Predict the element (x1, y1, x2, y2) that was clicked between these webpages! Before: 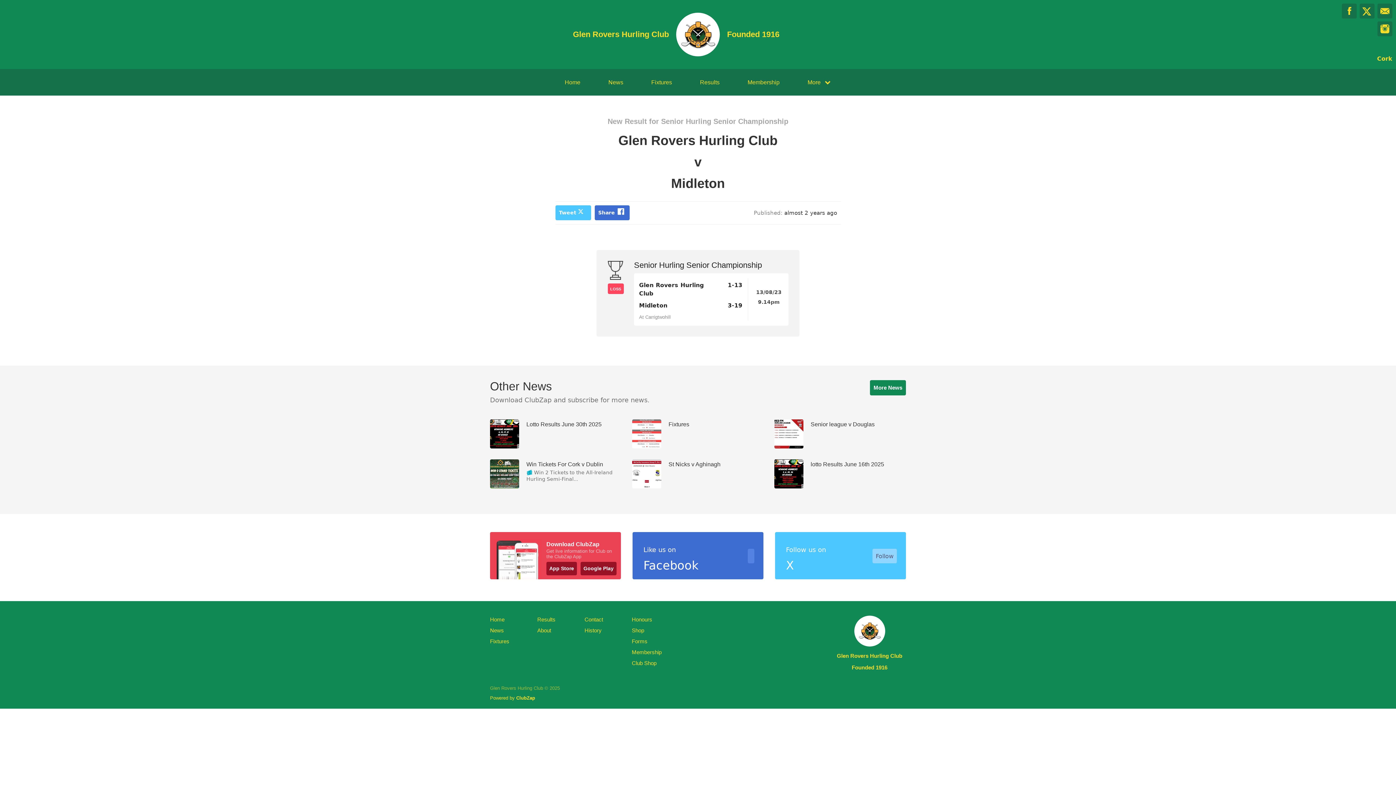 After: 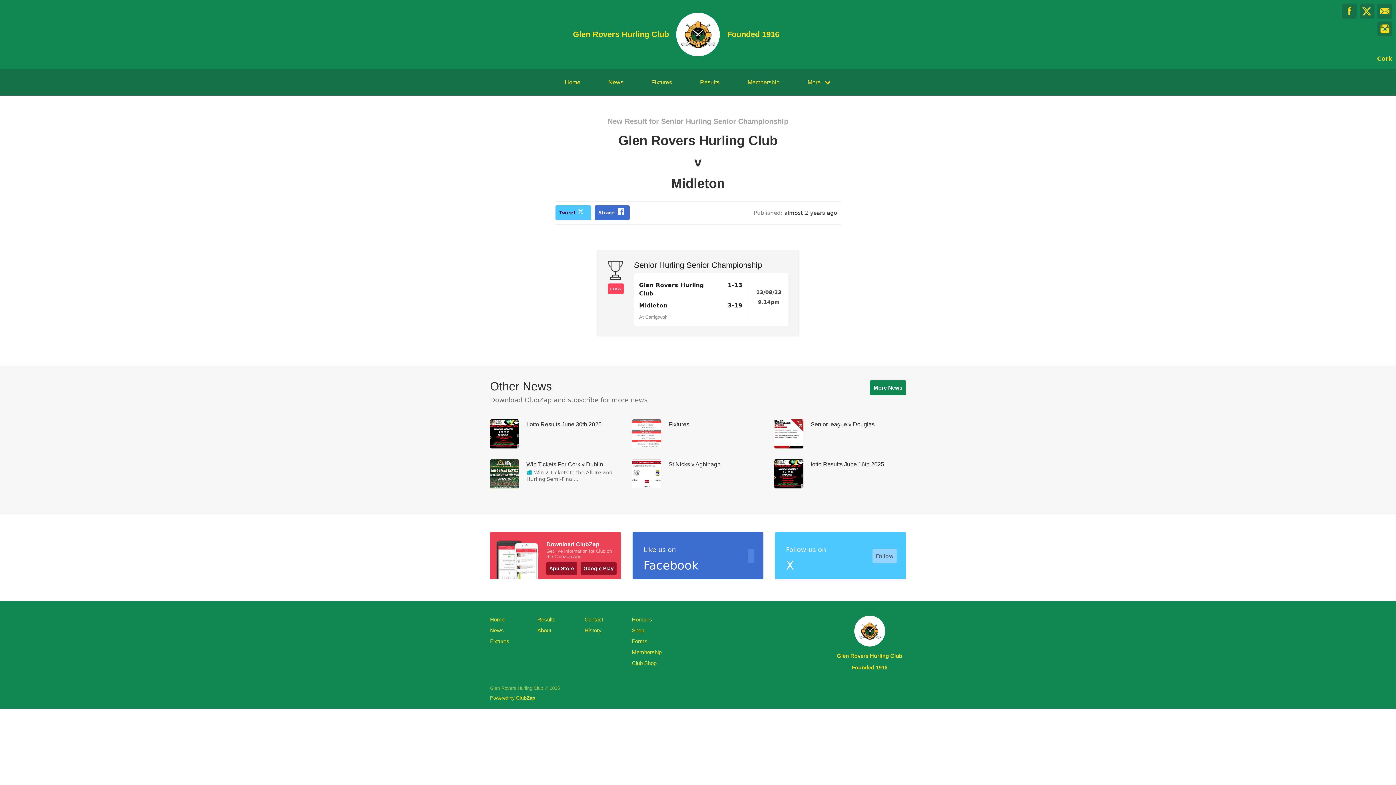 Action: label: Tweet bbox: (555, 205, 591, 220)